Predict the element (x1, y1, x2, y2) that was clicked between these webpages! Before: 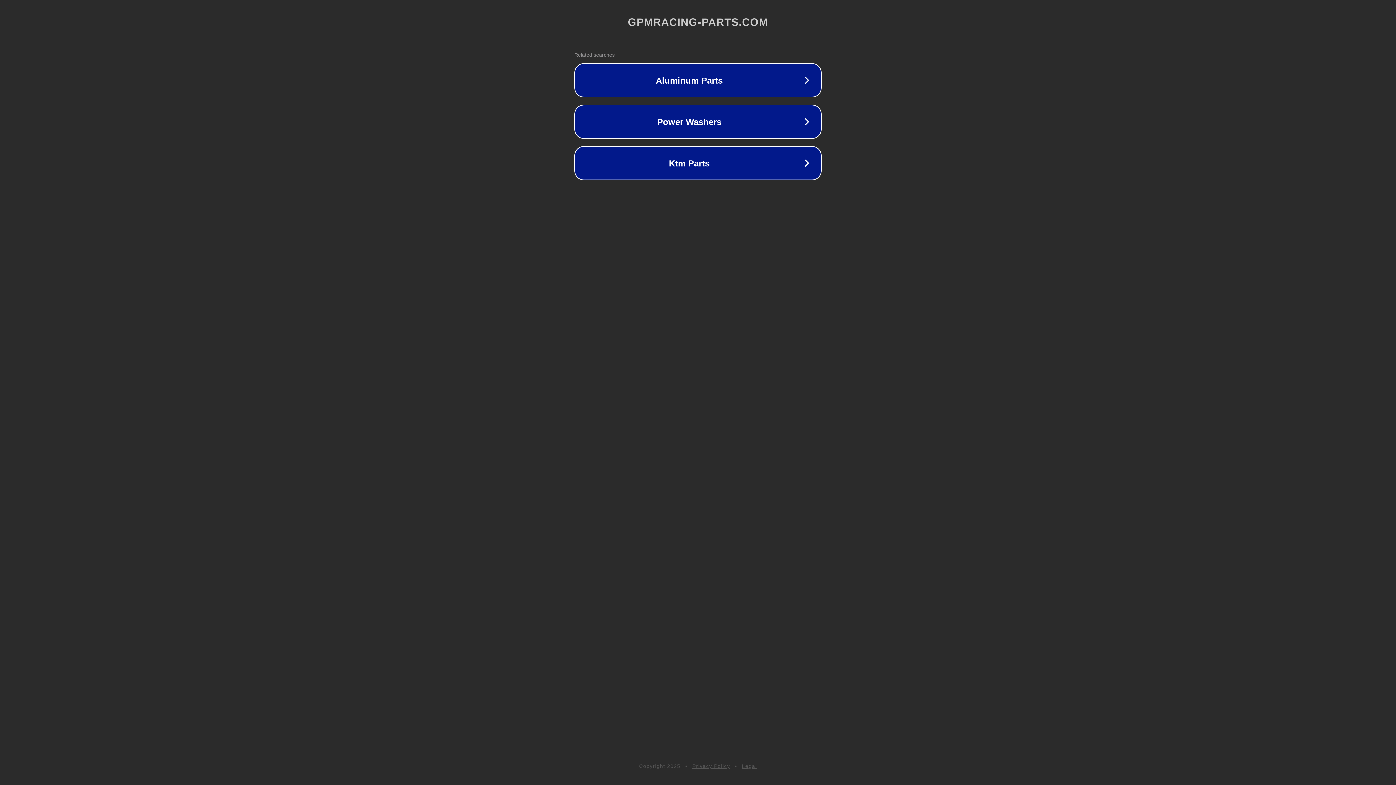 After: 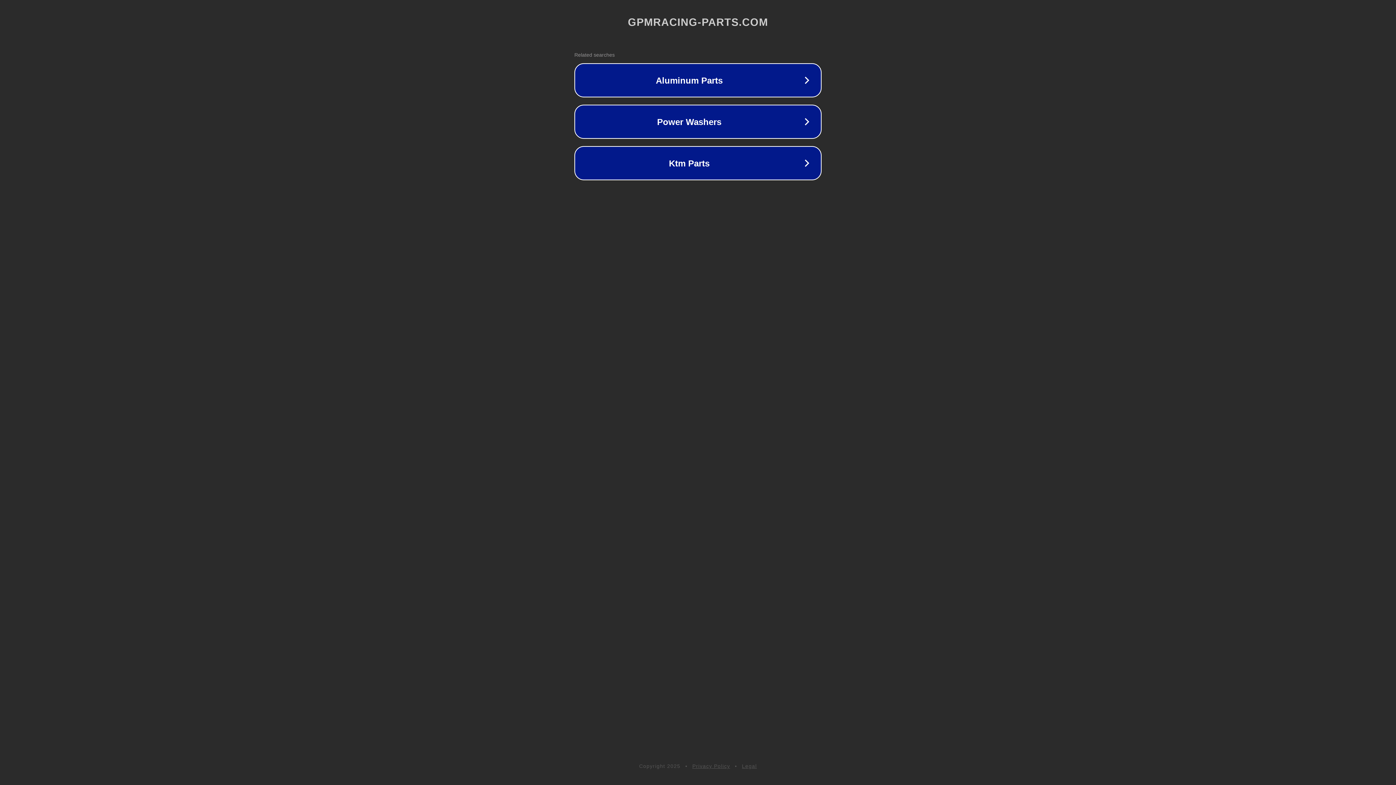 Action: bbox: (742, 763, 757, 769) label: Legal